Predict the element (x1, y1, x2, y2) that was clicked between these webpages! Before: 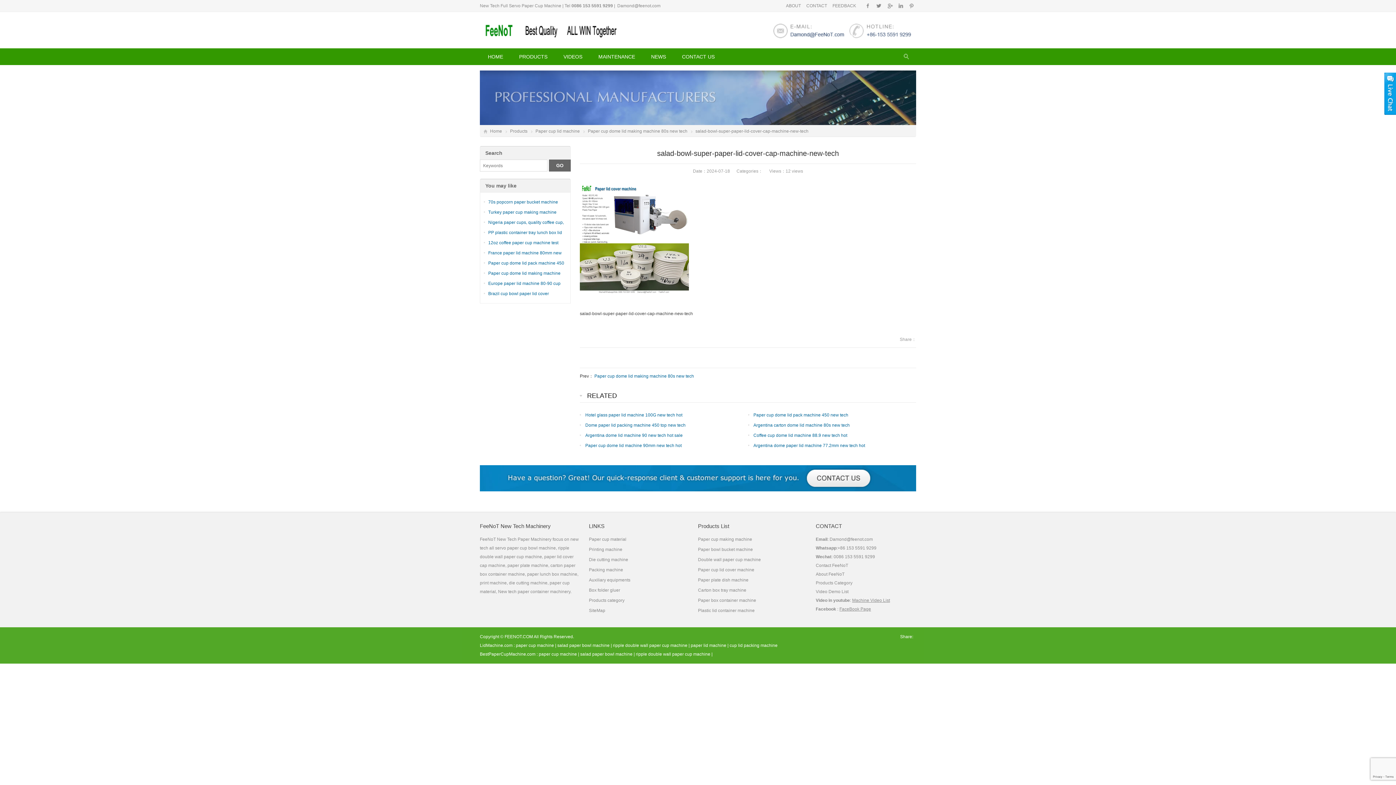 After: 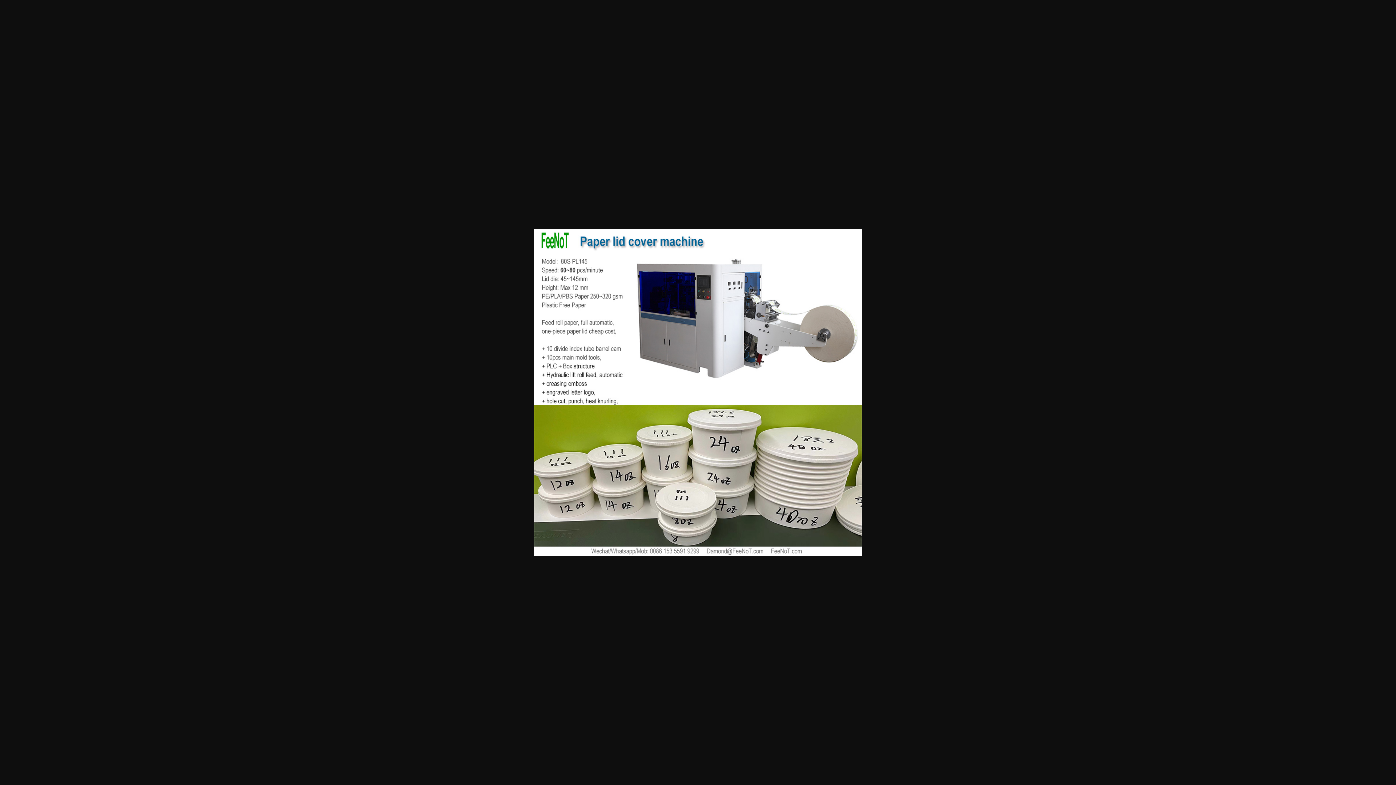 Action: bbox: (580, 295, 689, 300)